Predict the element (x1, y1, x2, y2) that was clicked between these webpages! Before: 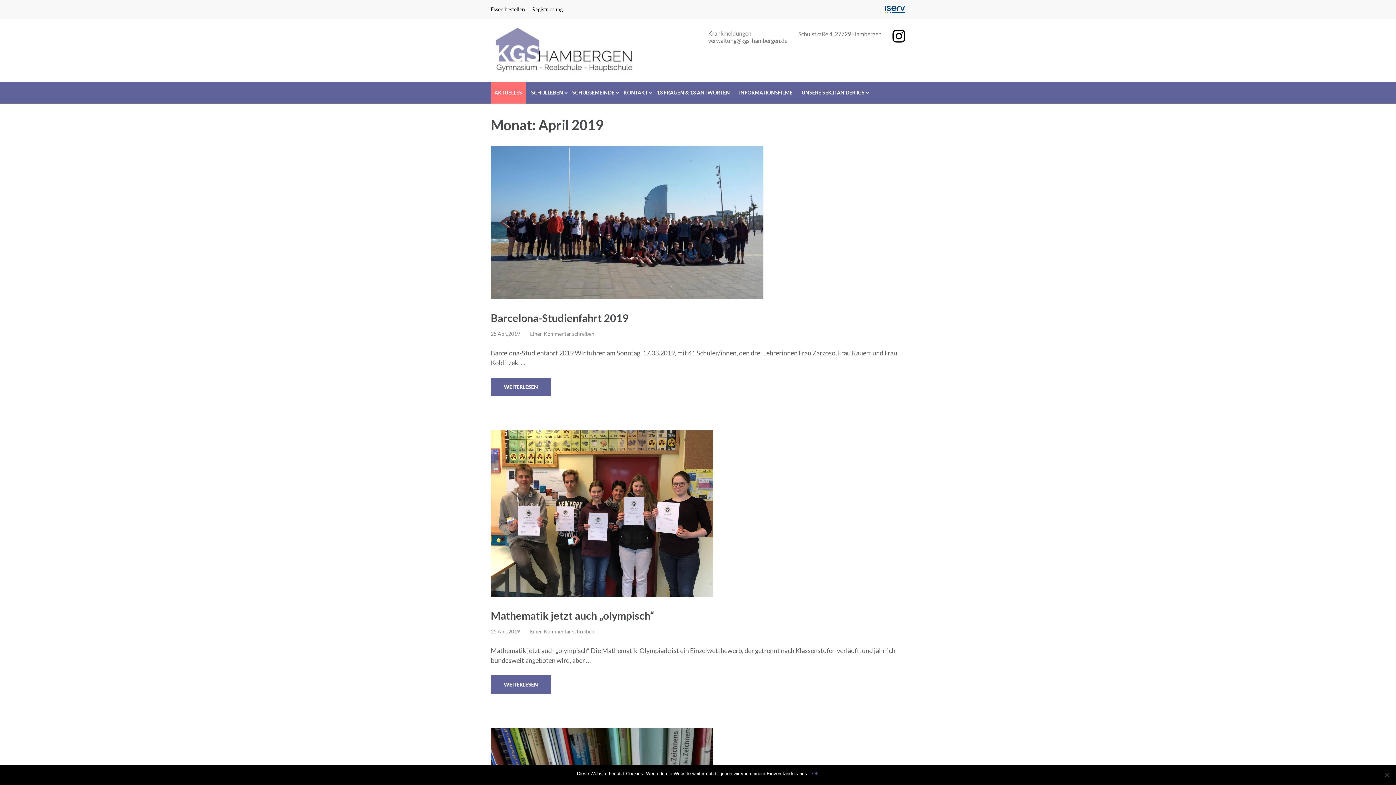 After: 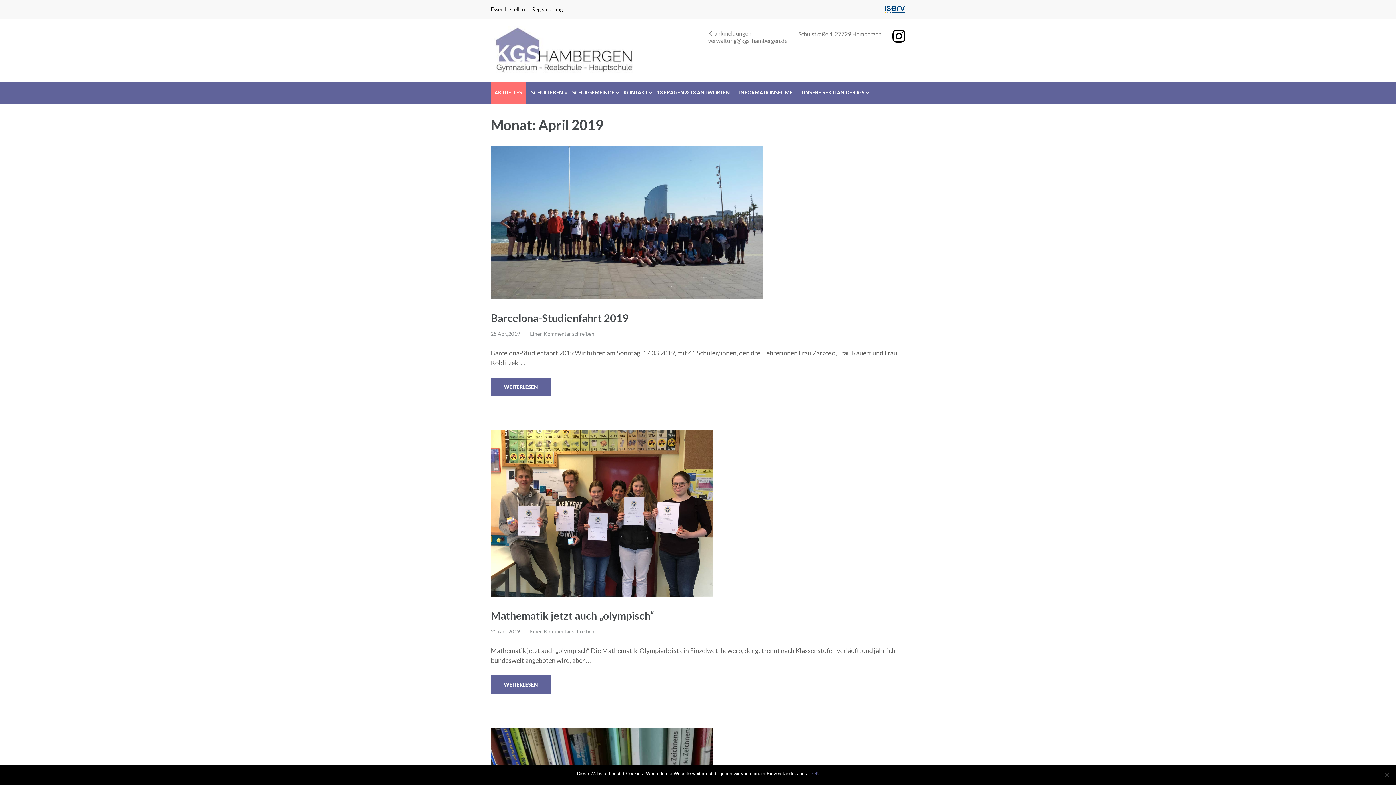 Action: bbox: (885, 5, 905, 13) label: iserv